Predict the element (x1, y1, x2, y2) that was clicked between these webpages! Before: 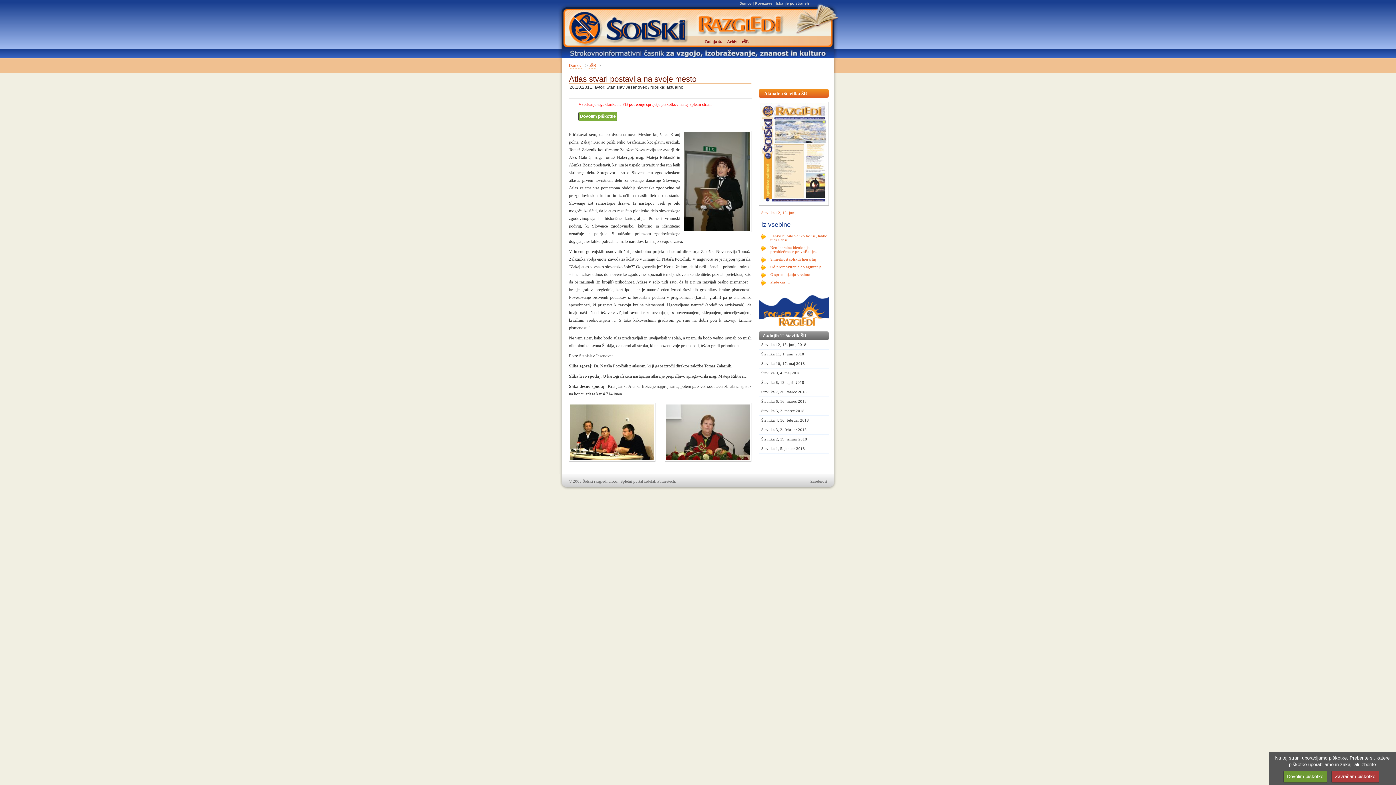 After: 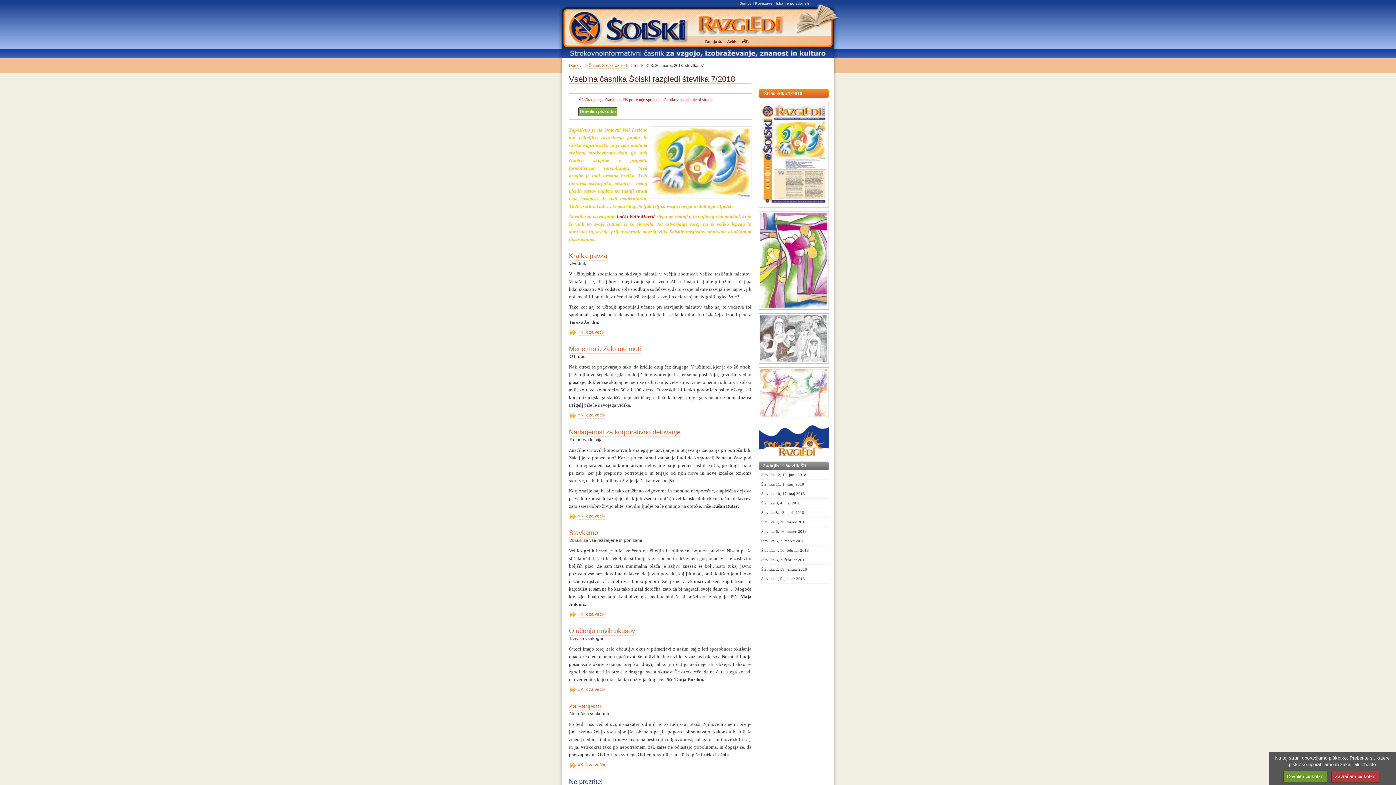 Action: bbox: (758, 387, 829, 397) label: Številka 7, 30. marec 2018